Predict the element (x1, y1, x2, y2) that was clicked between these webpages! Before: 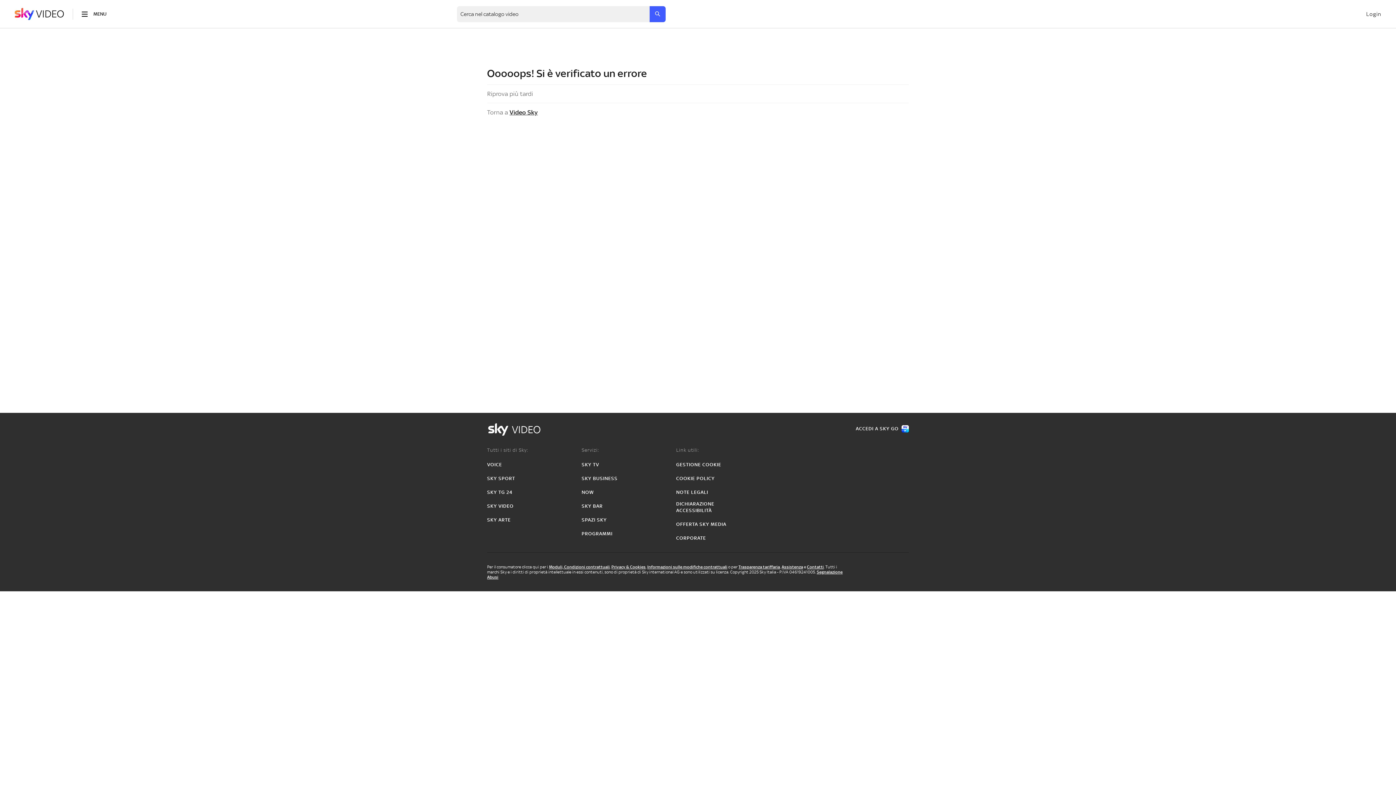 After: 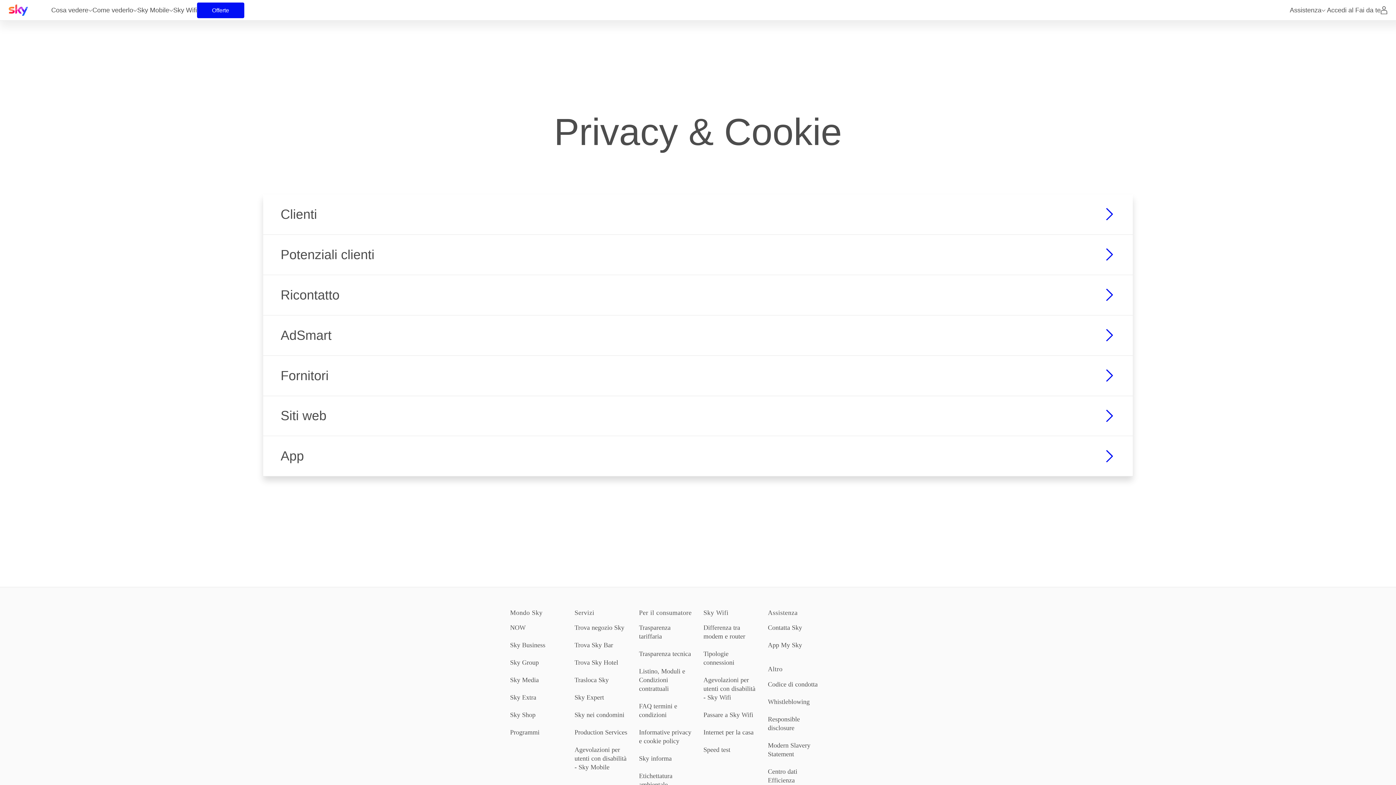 Action: label: Privacy & Cookies bbox: (611, 564, 645, 569)